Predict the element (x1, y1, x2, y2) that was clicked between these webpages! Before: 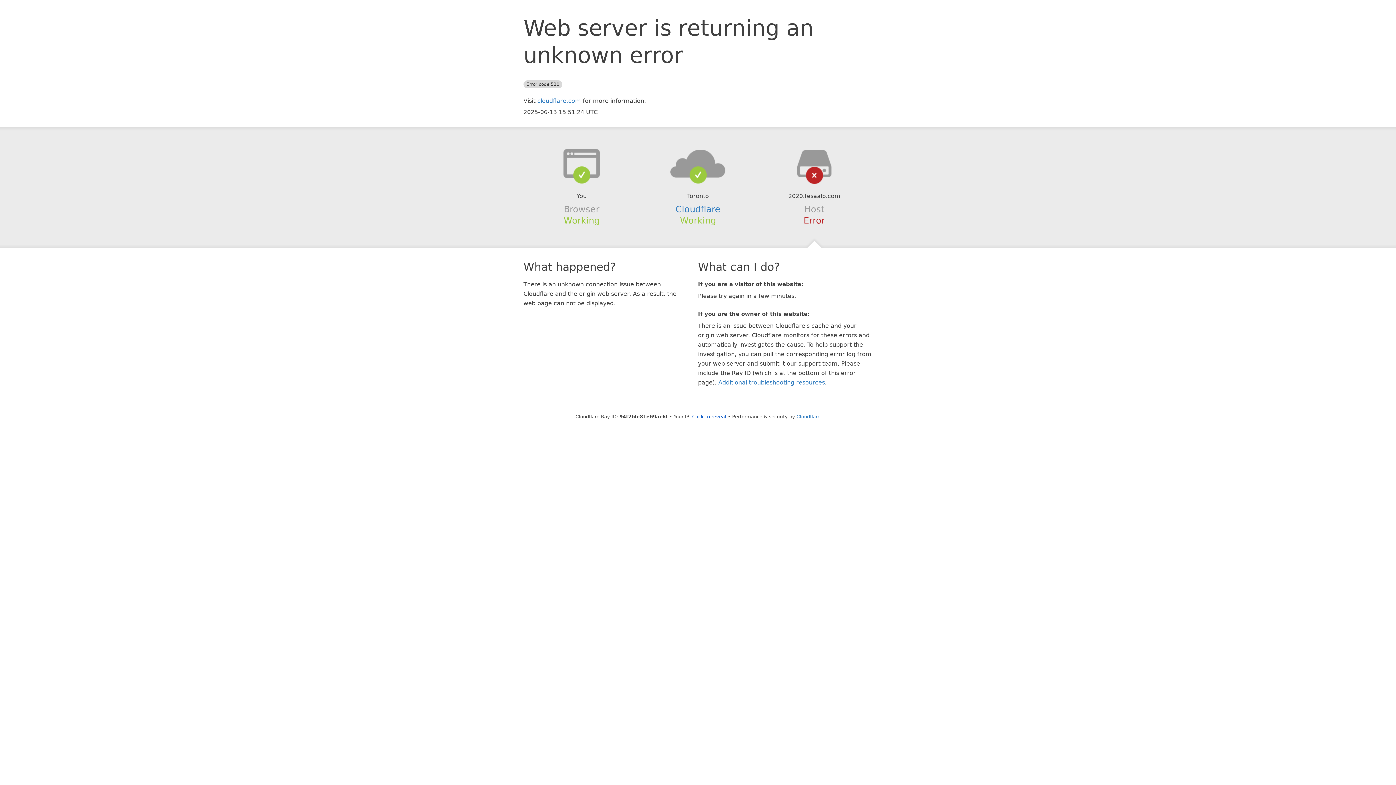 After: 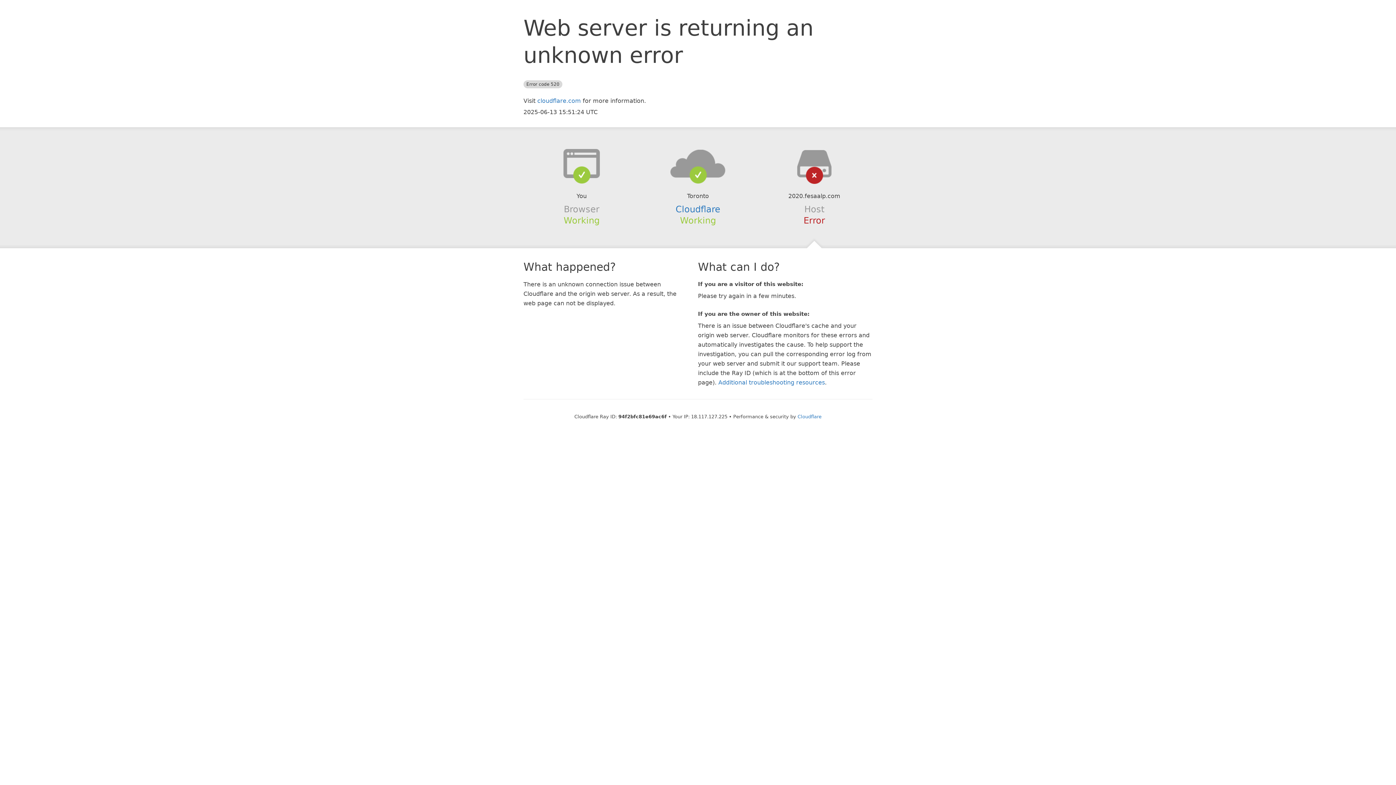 Action: label: Click to reveal bbox: (692, 414, 726, 419)